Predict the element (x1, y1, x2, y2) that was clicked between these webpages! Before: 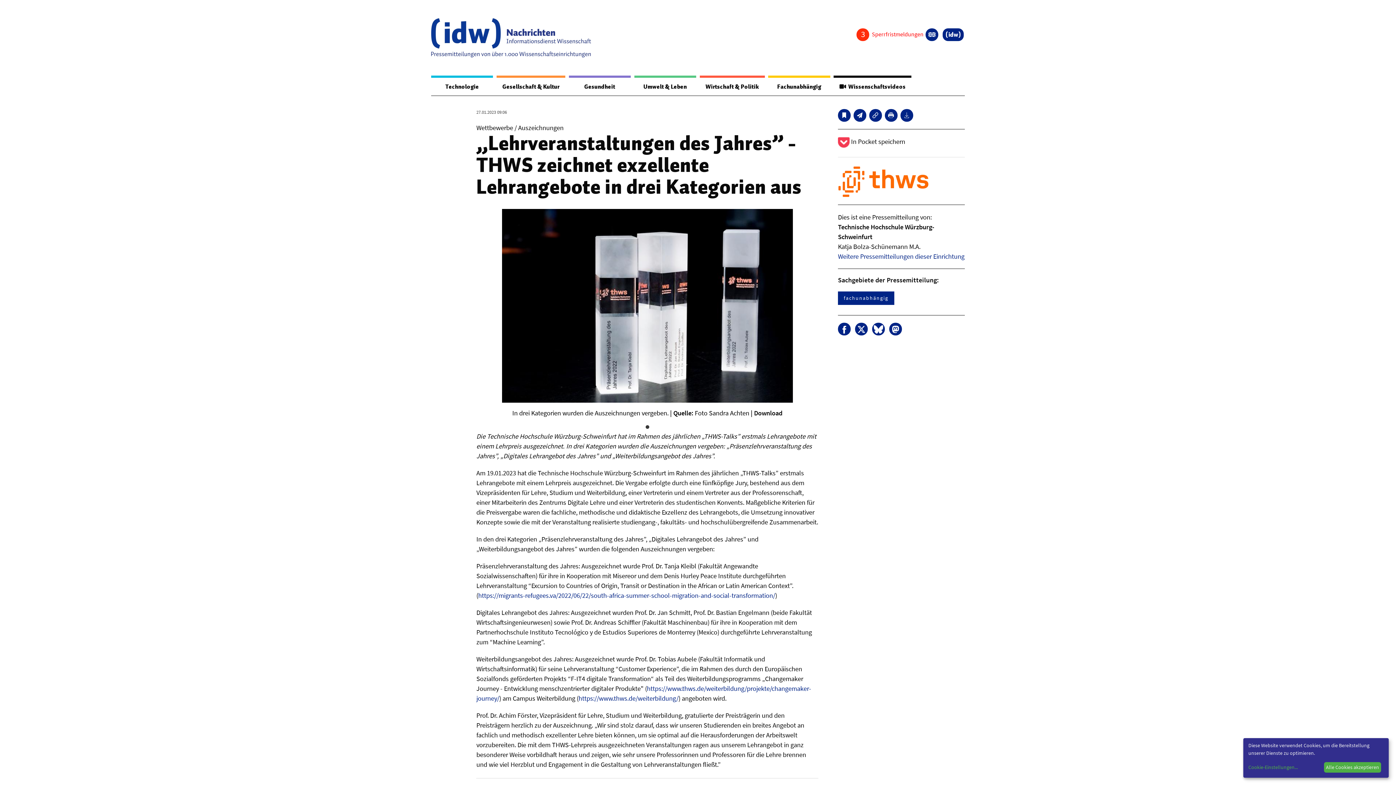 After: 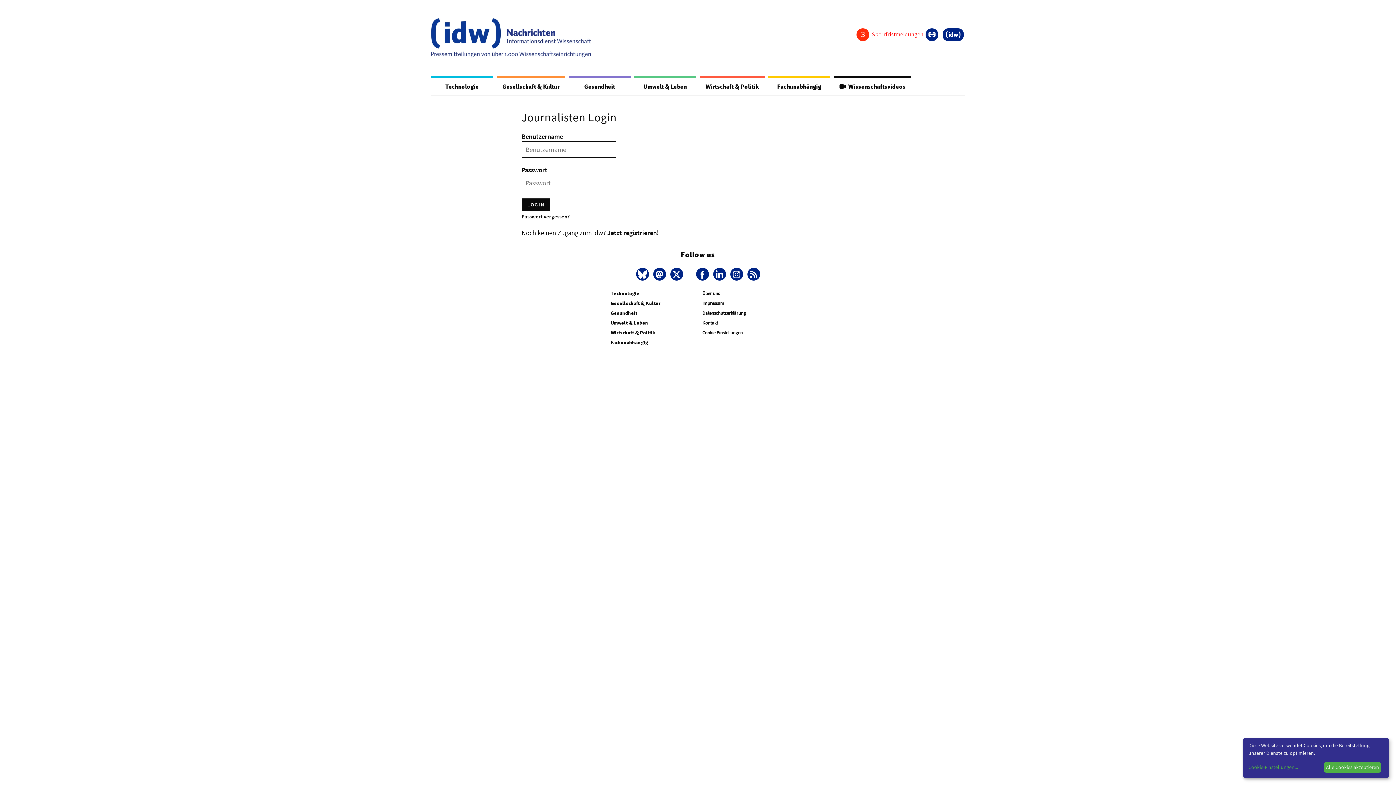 Action: bbox: (856, 29, 923, 38) label: 3 Sperrfristmeldungen